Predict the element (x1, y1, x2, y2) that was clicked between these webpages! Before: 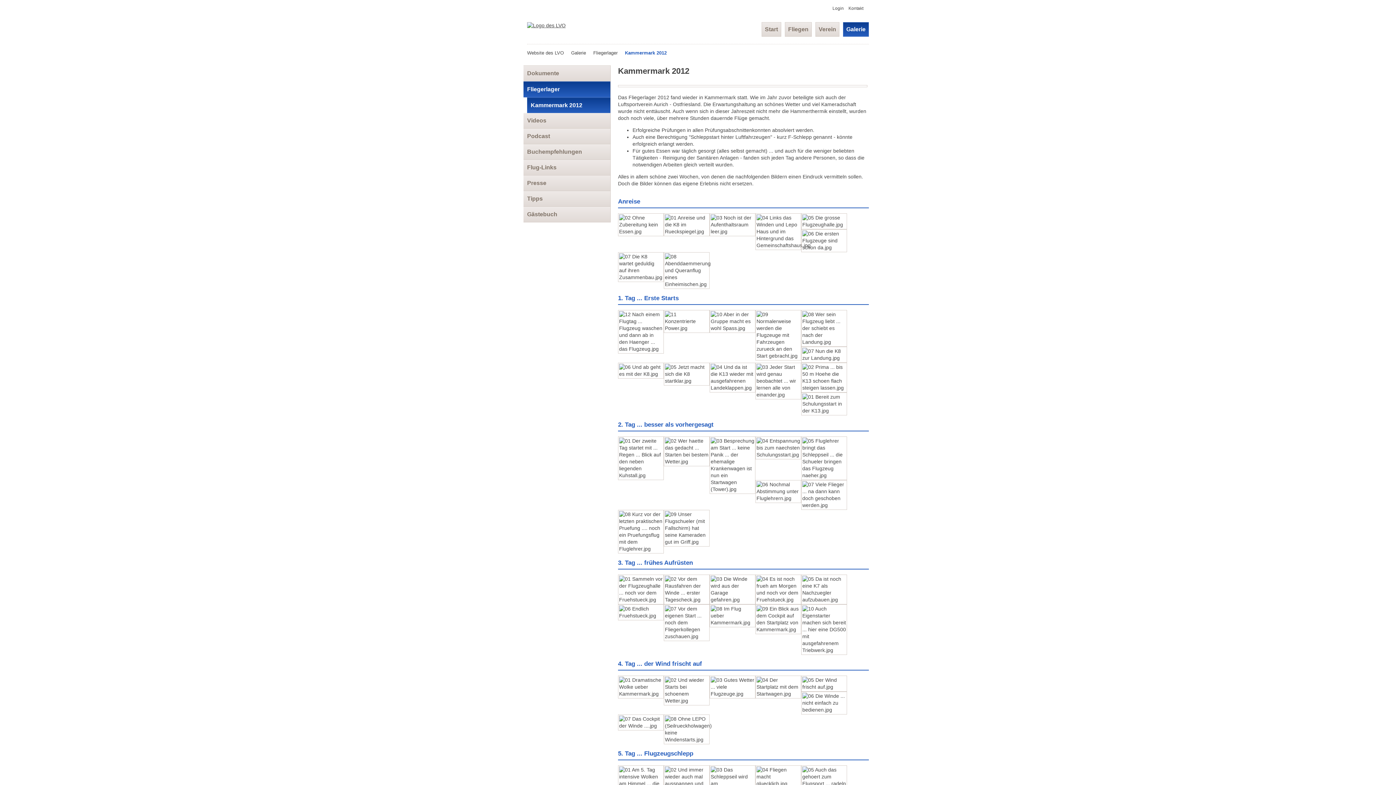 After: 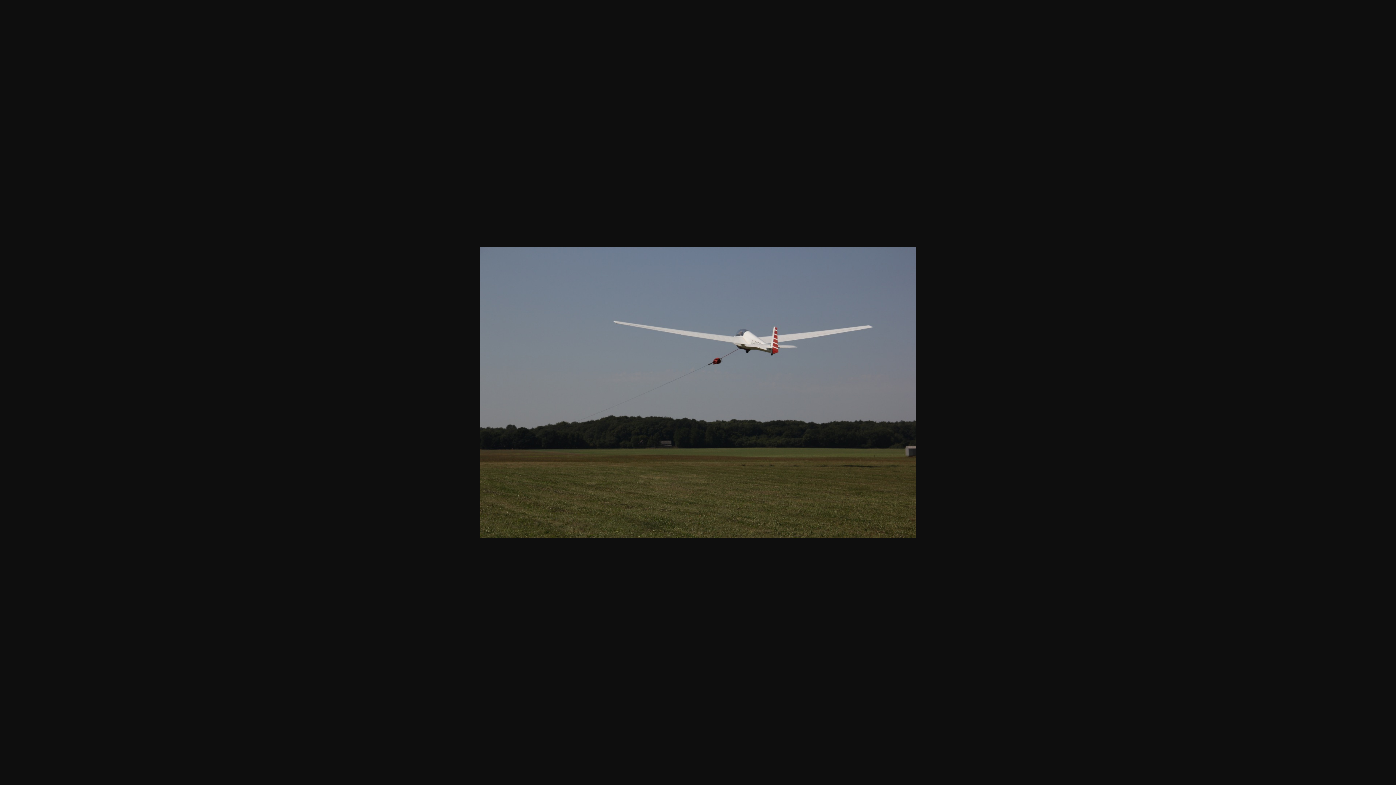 Action: bbox: (801, 385, 847, 390)